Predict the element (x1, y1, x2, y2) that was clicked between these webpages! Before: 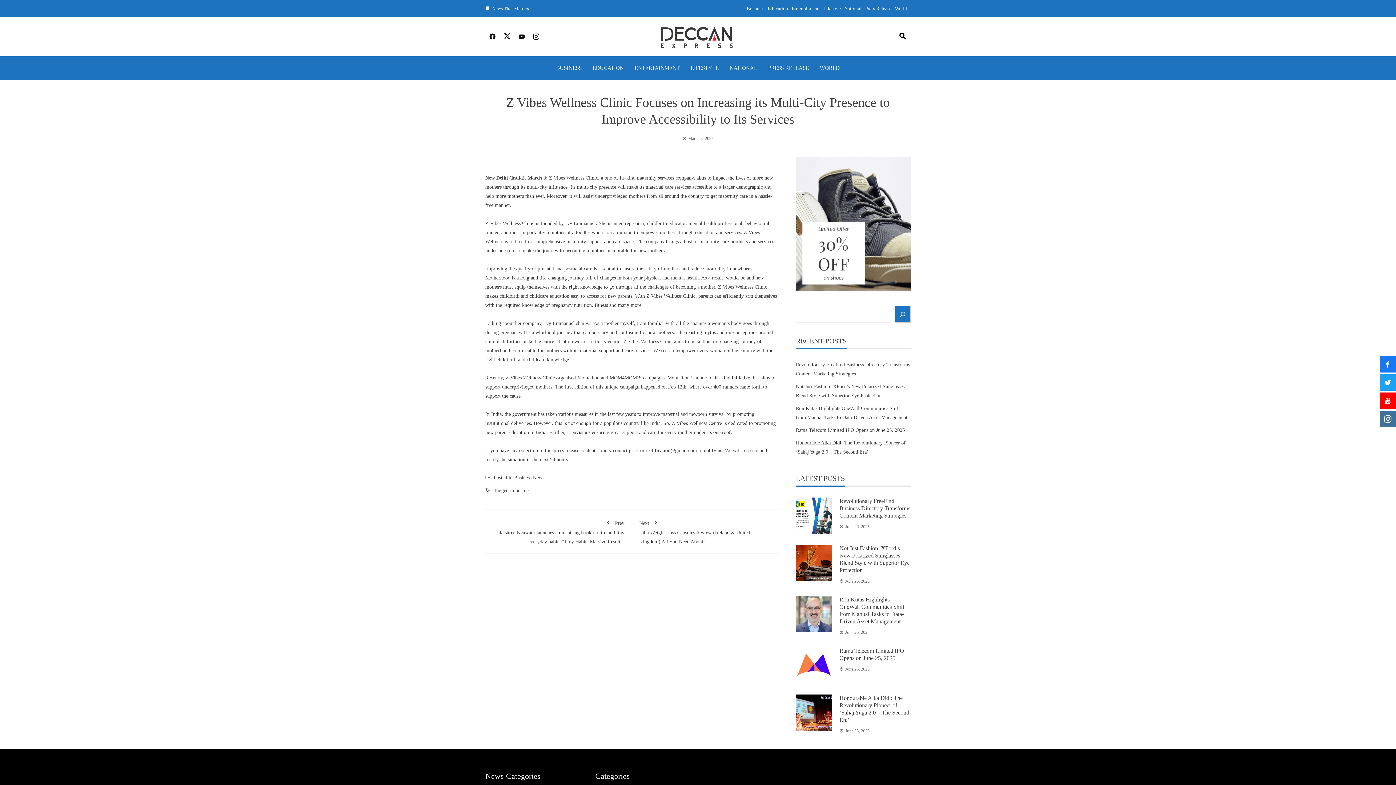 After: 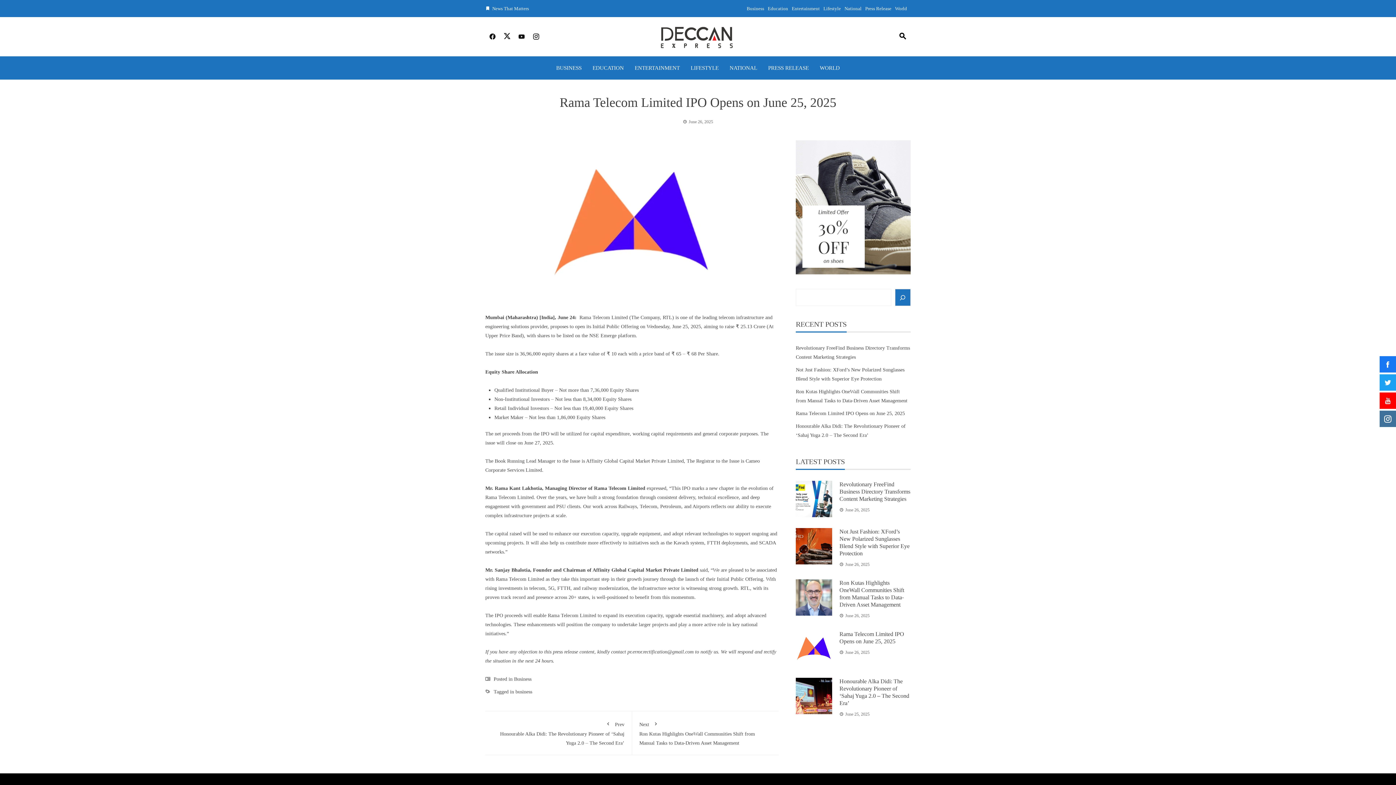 Action: bbox: (796, 647, 832, 684)